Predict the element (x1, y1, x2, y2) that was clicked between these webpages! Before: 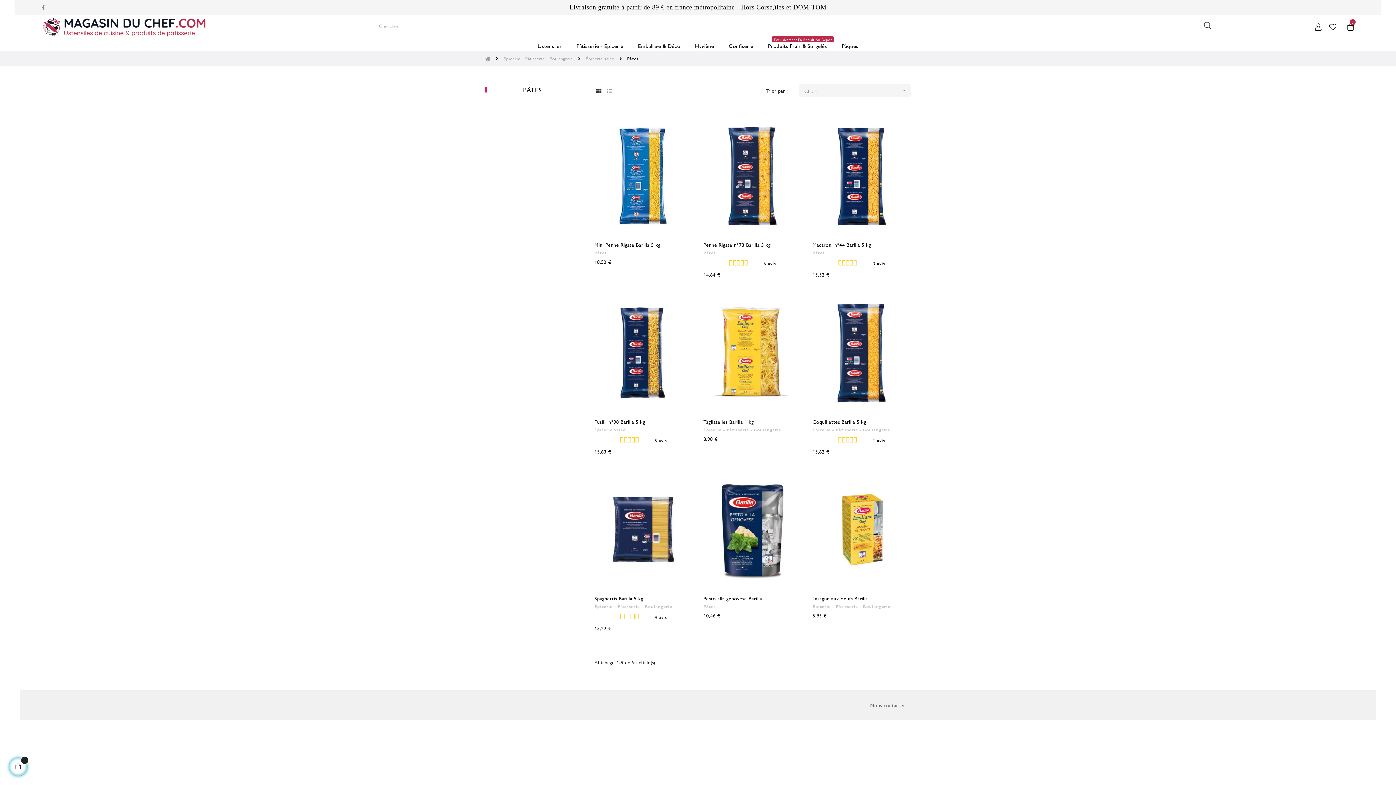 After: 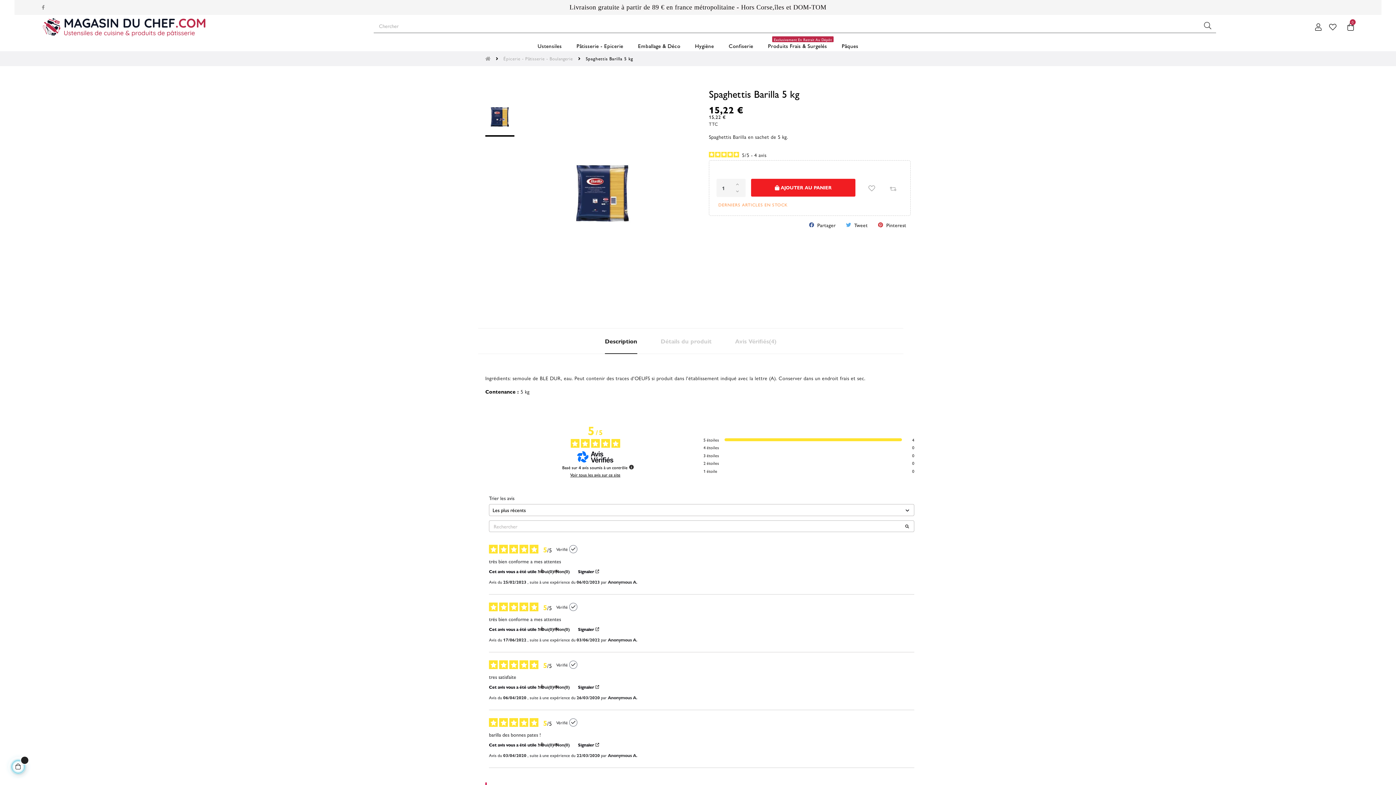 Action: label: 4 avis bbox: (620, 613, 667, 621)